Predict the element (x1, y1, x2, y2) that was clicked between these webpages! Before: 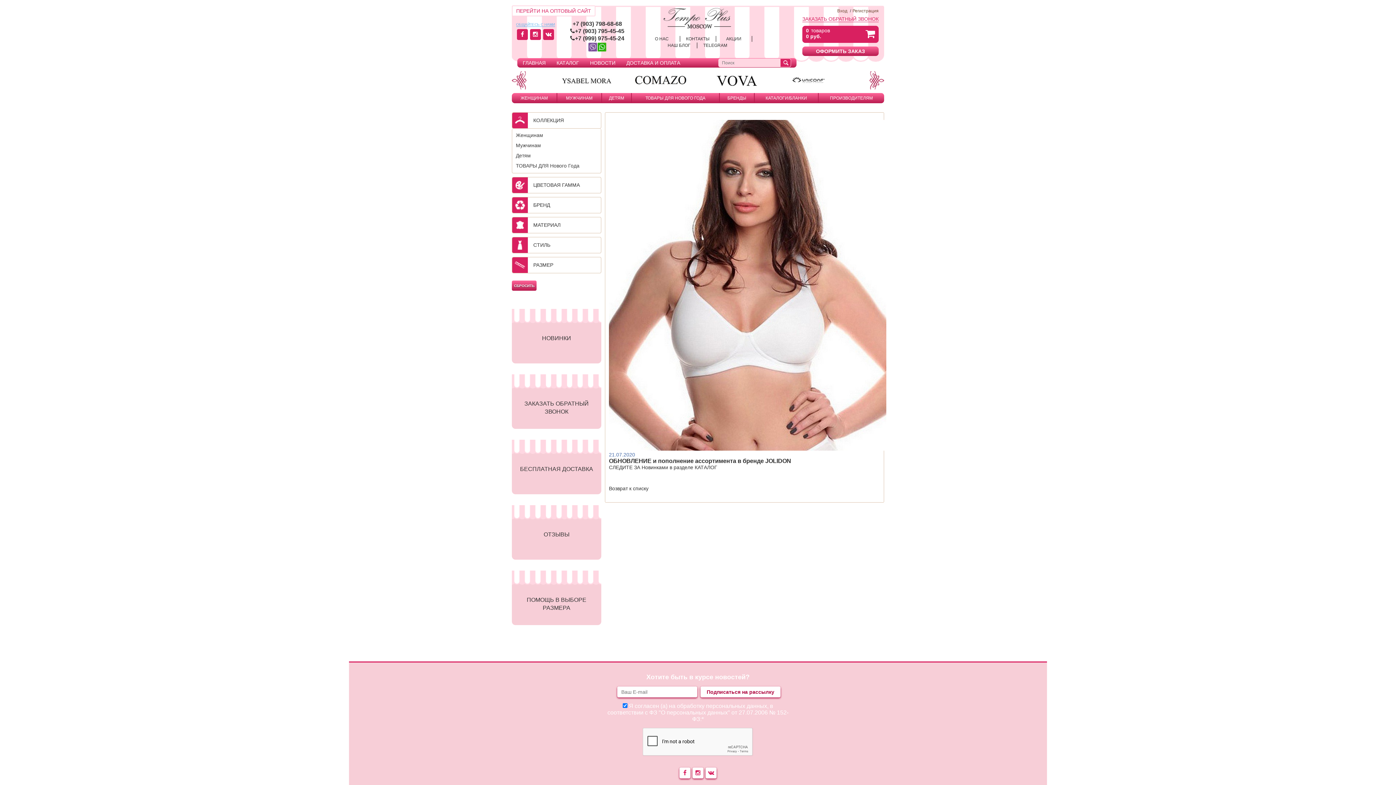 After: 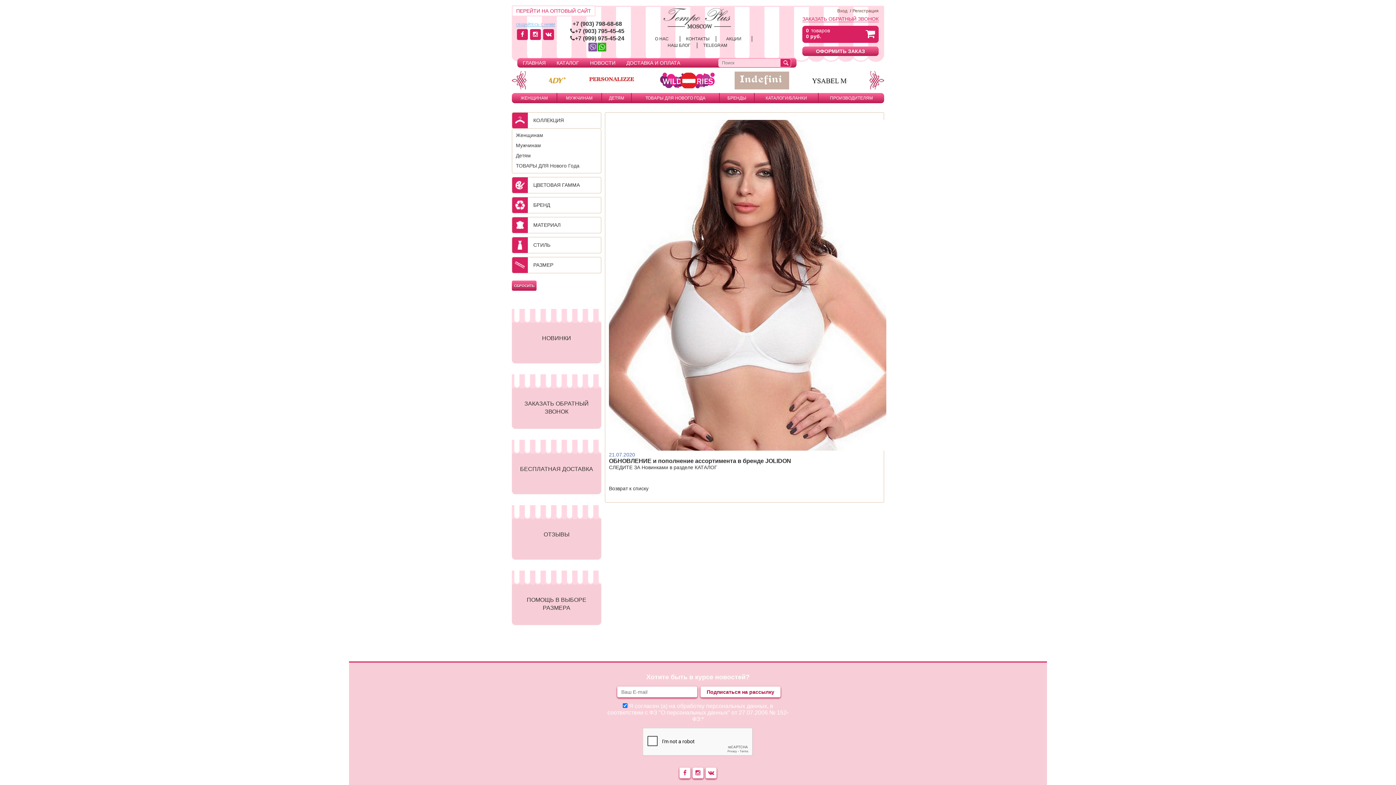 Action: label: +7 (999) 975-45-24 bbox: (570, 35, 624, 41)